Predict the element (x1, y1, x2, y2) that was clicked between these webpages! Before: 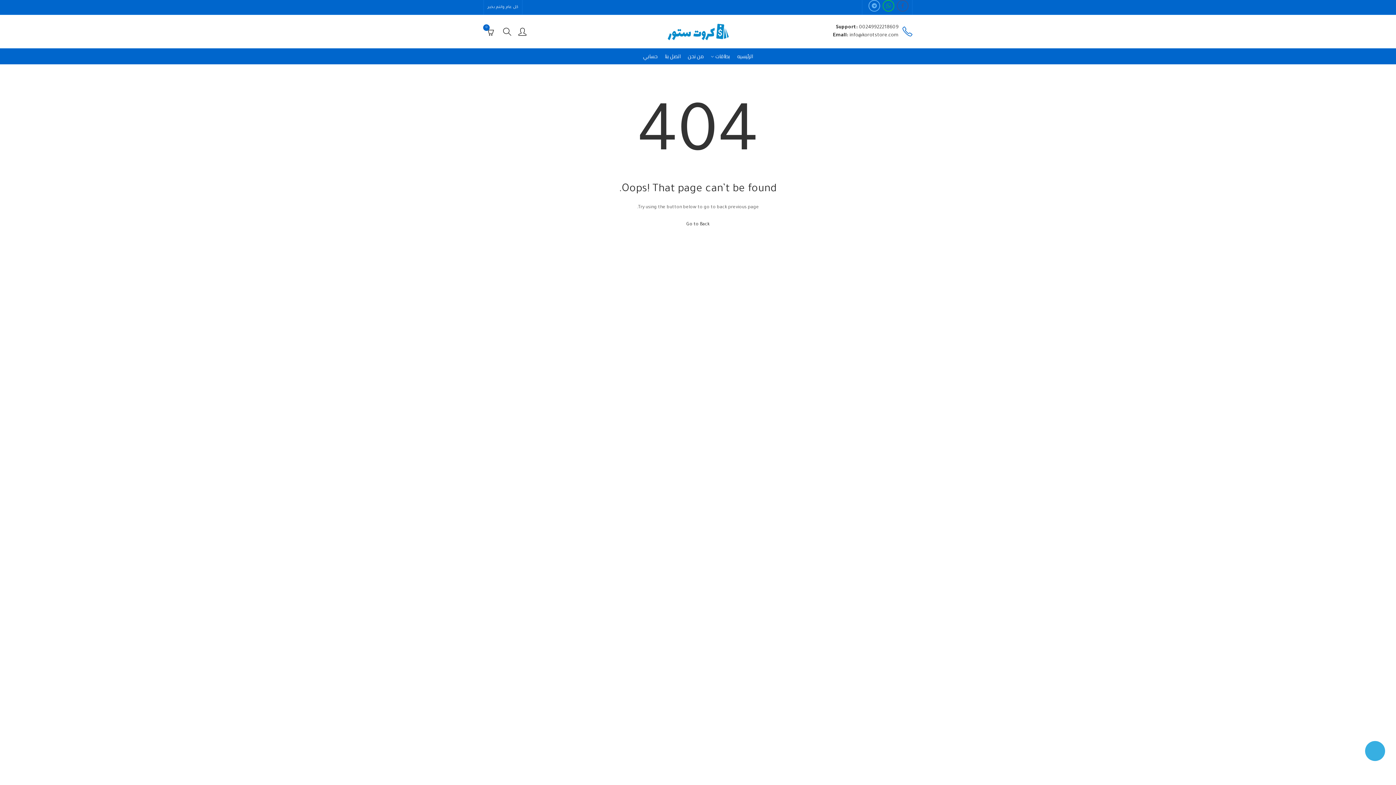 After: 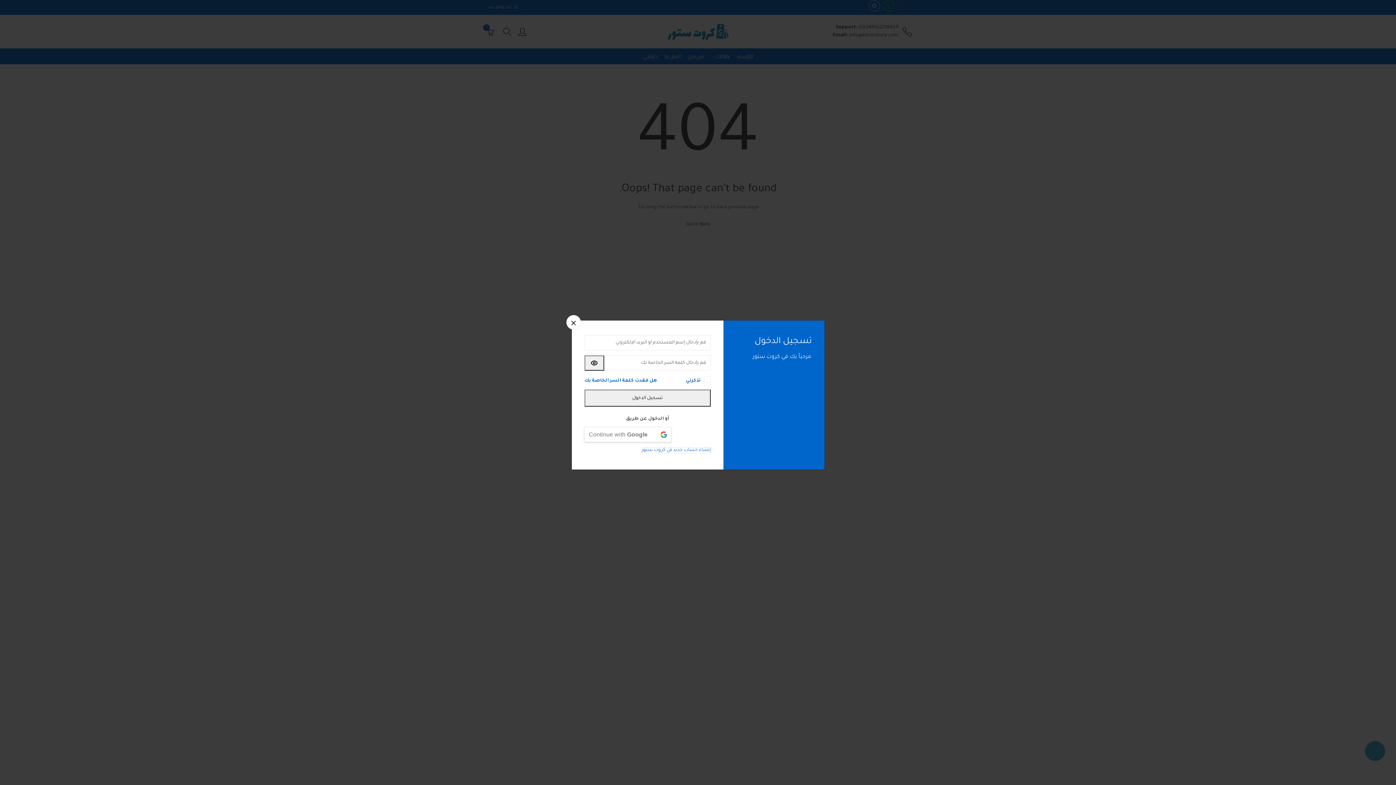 Action: bbox: (518, 26, 526, 36)